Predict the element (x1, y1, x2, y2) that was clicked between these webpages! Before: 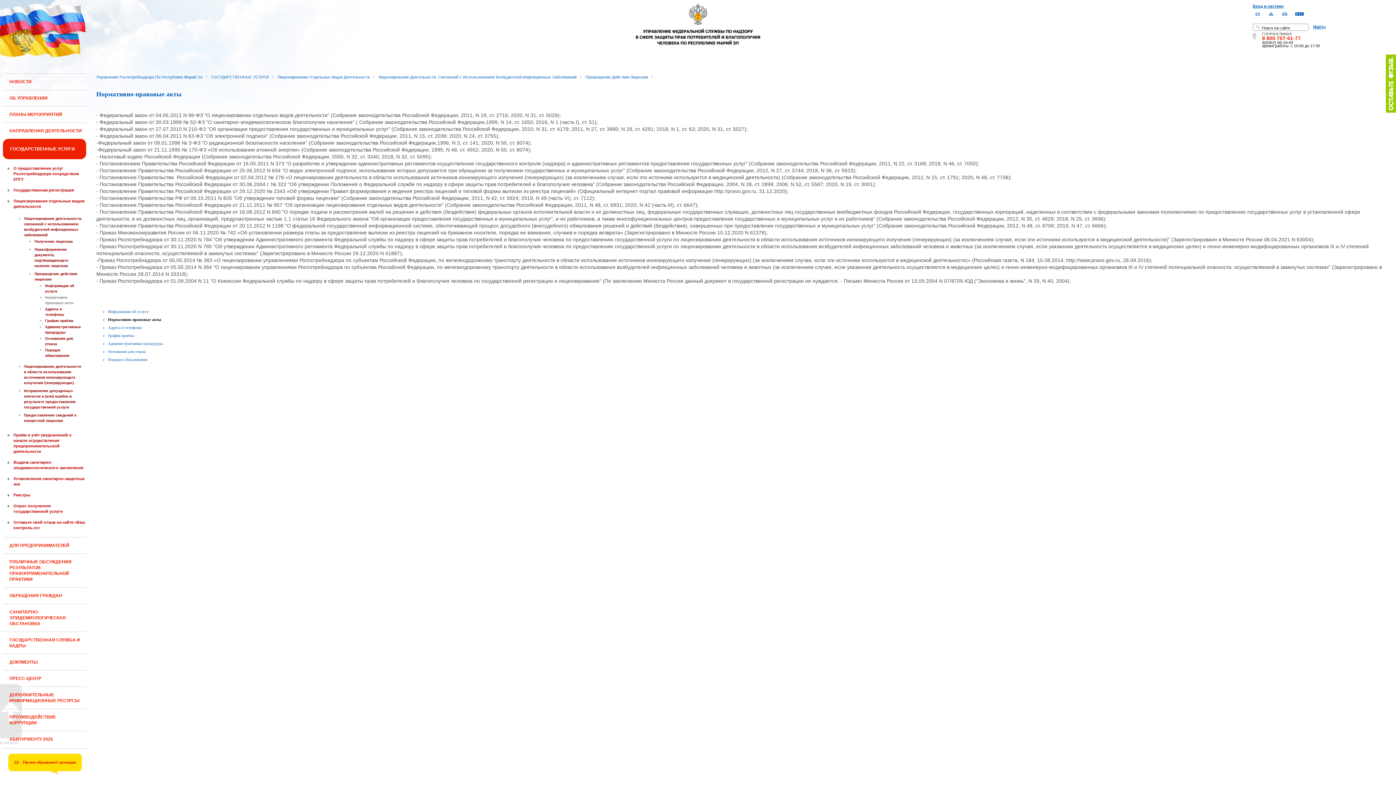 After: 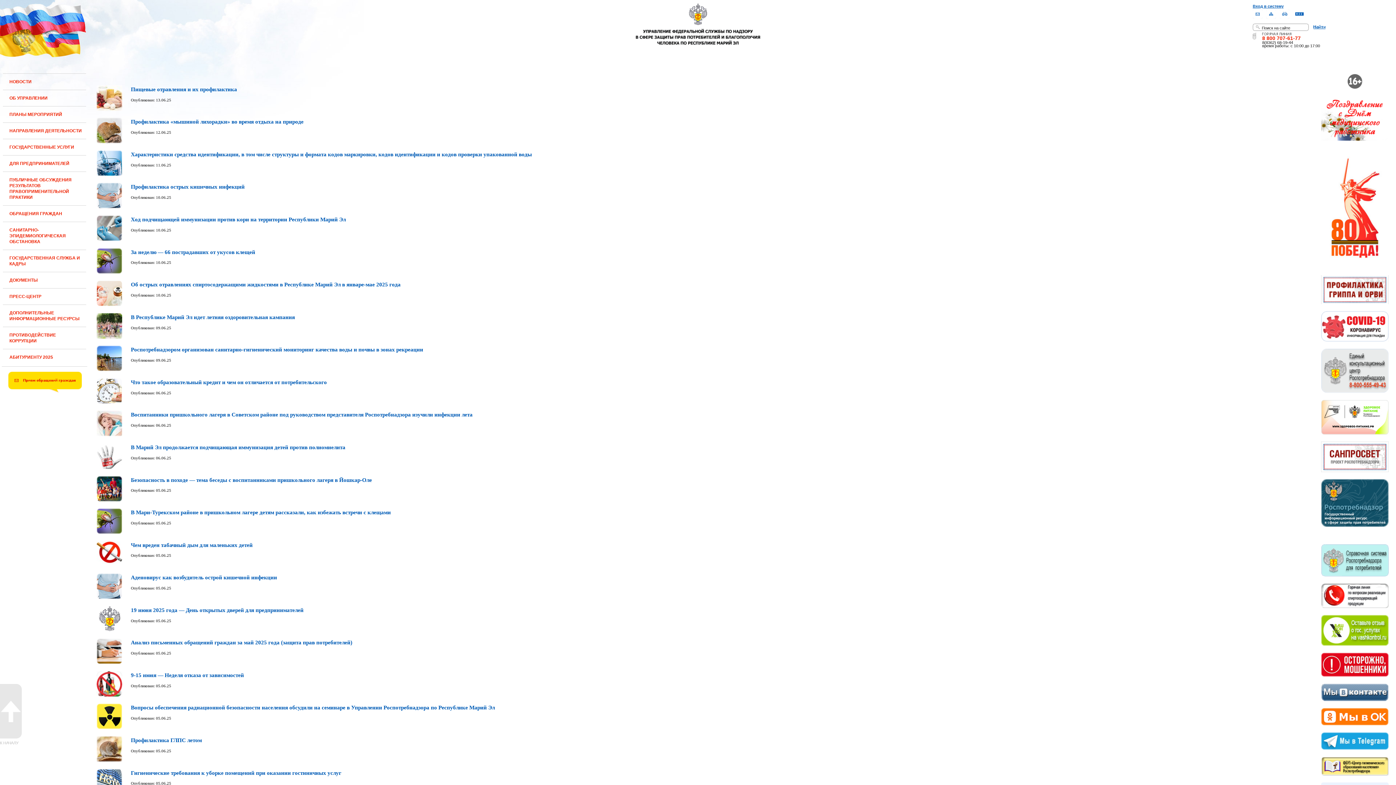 Action: bbox: (633, 41, 762, 46)